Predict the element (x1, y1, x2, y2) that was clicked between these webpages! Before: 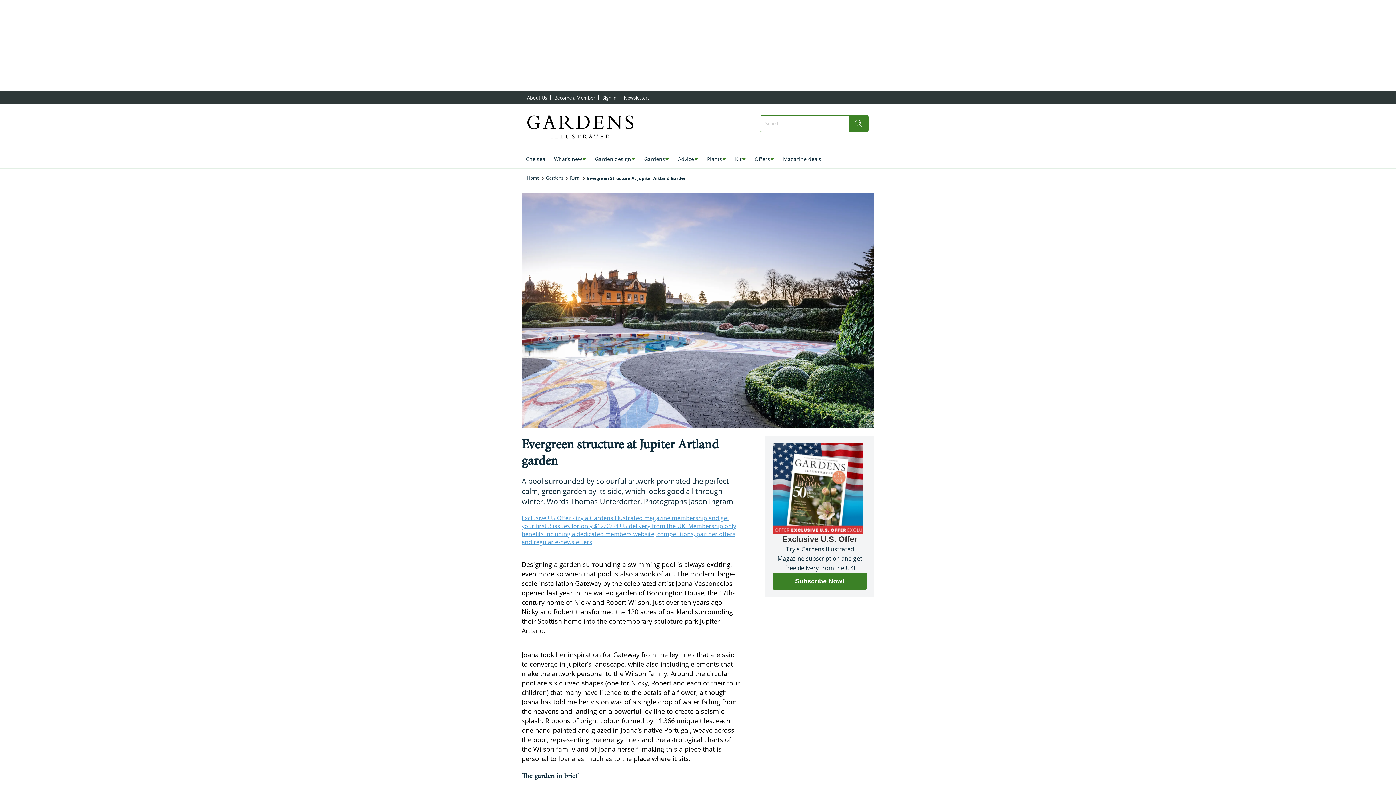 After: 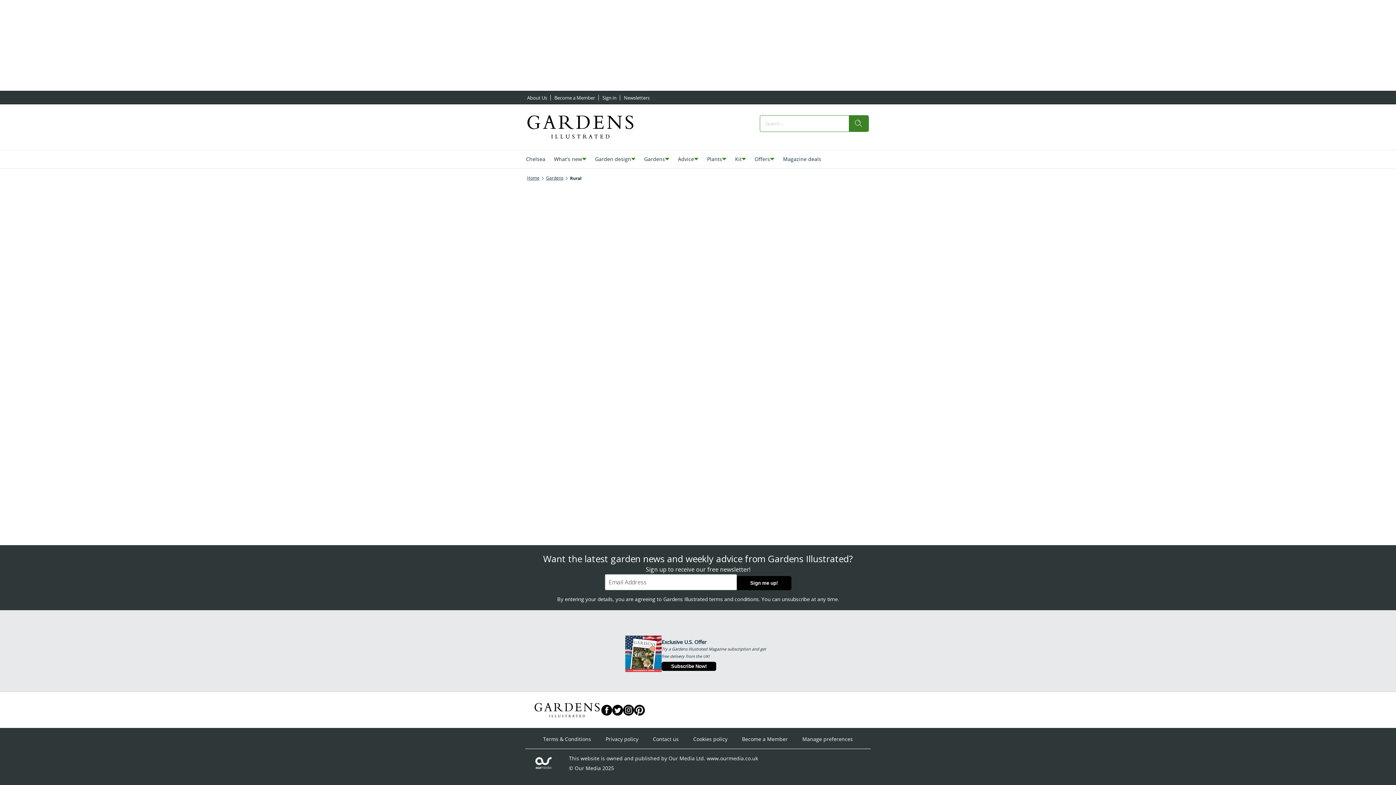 Action: bbox: (570, 174, 580, 181) label: Rural